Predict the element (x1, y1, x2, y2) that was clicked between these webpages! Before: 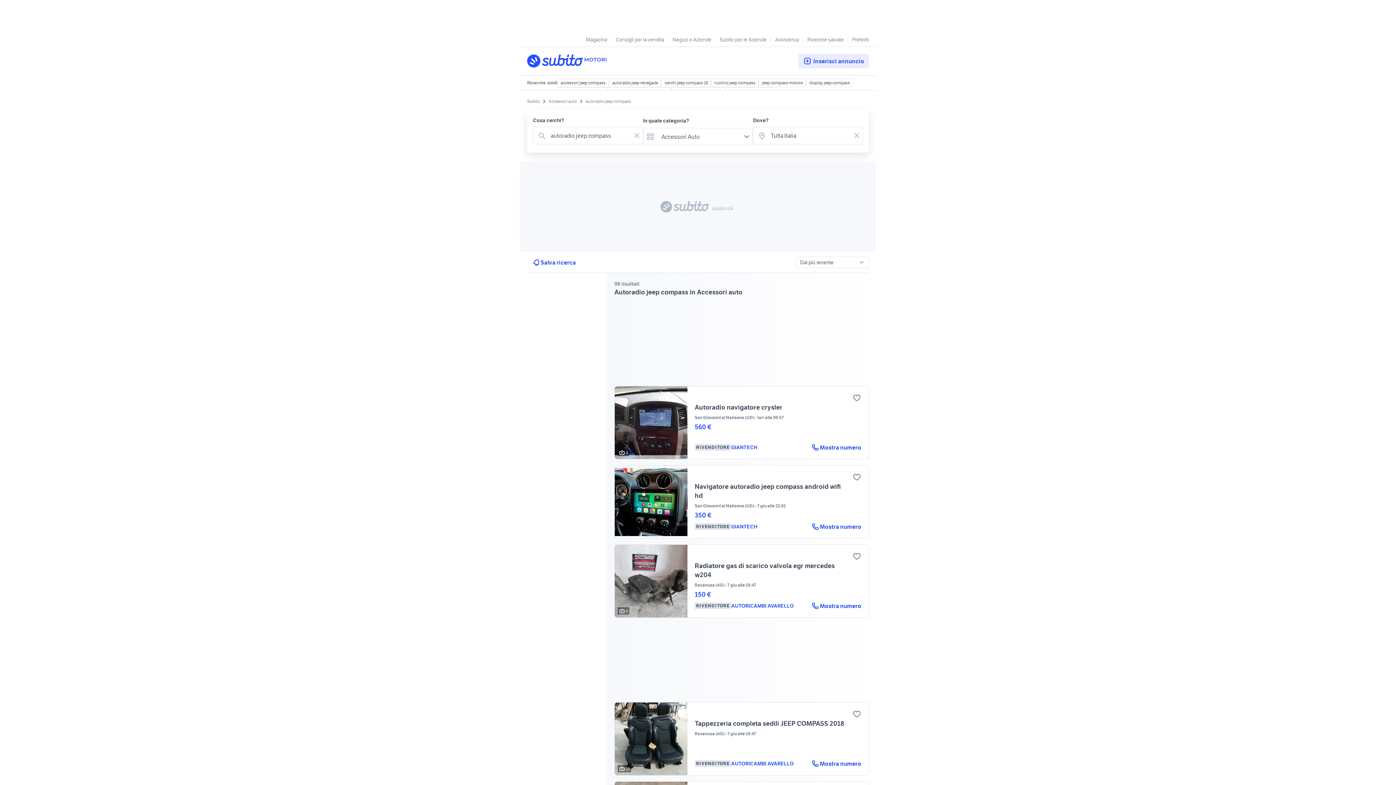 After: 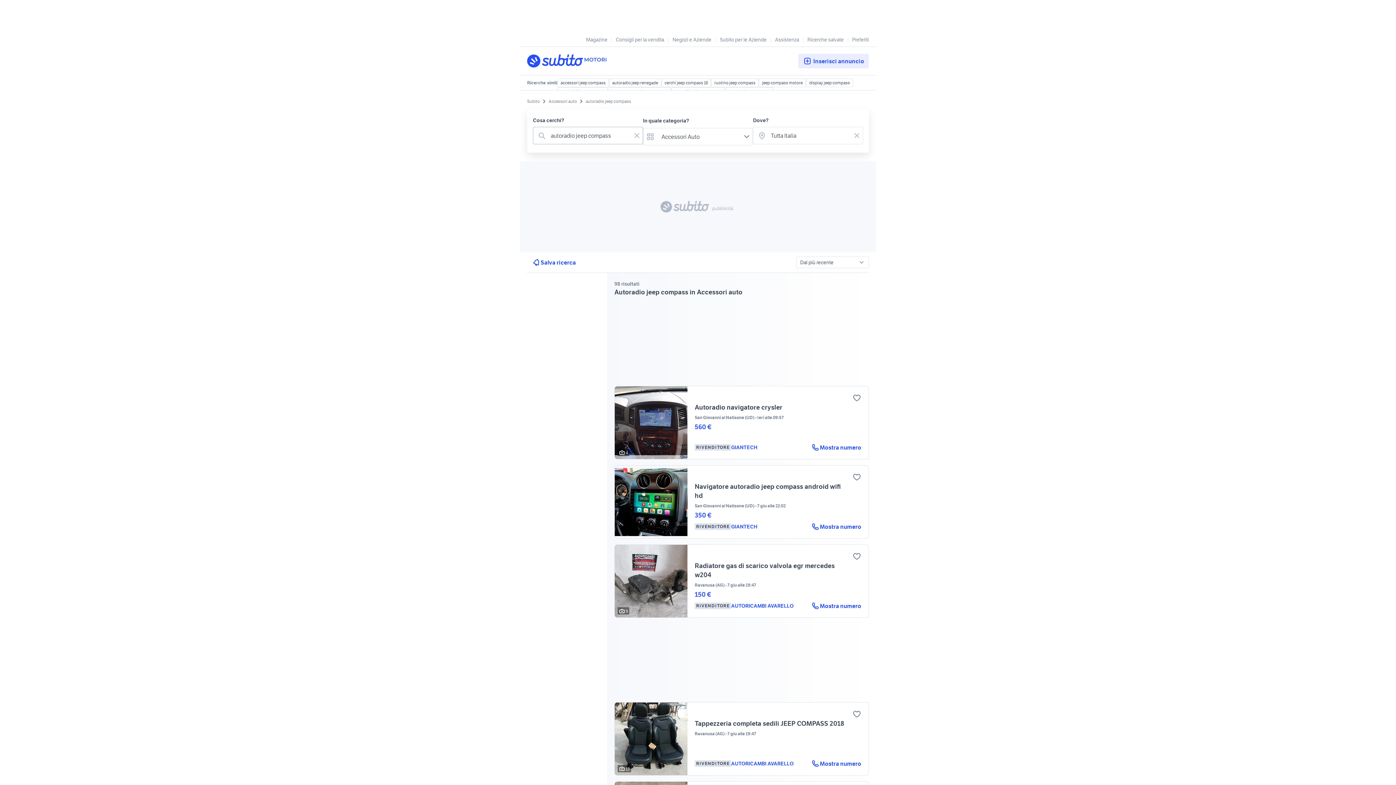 Action: bbox: (632, 127, 641, 144) label: Svuotare il campo